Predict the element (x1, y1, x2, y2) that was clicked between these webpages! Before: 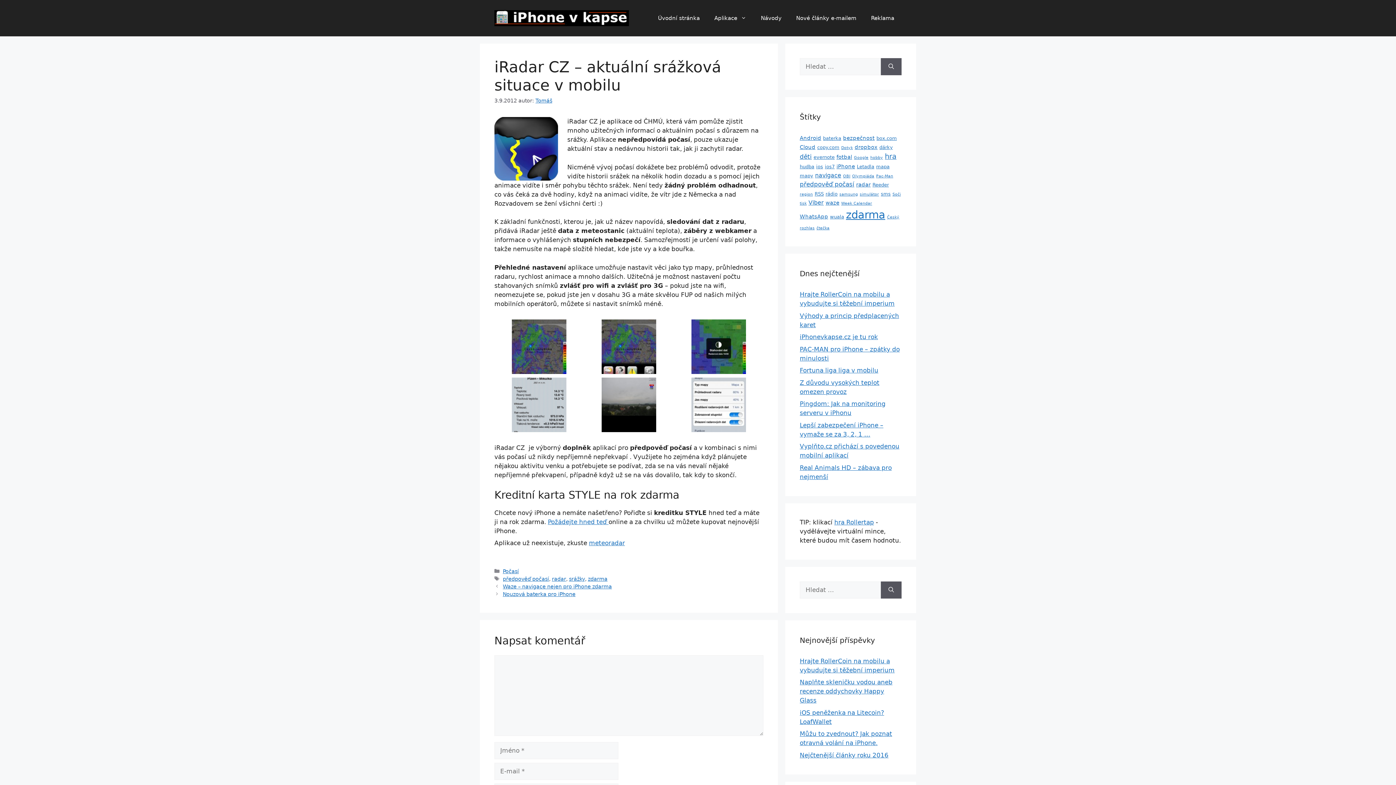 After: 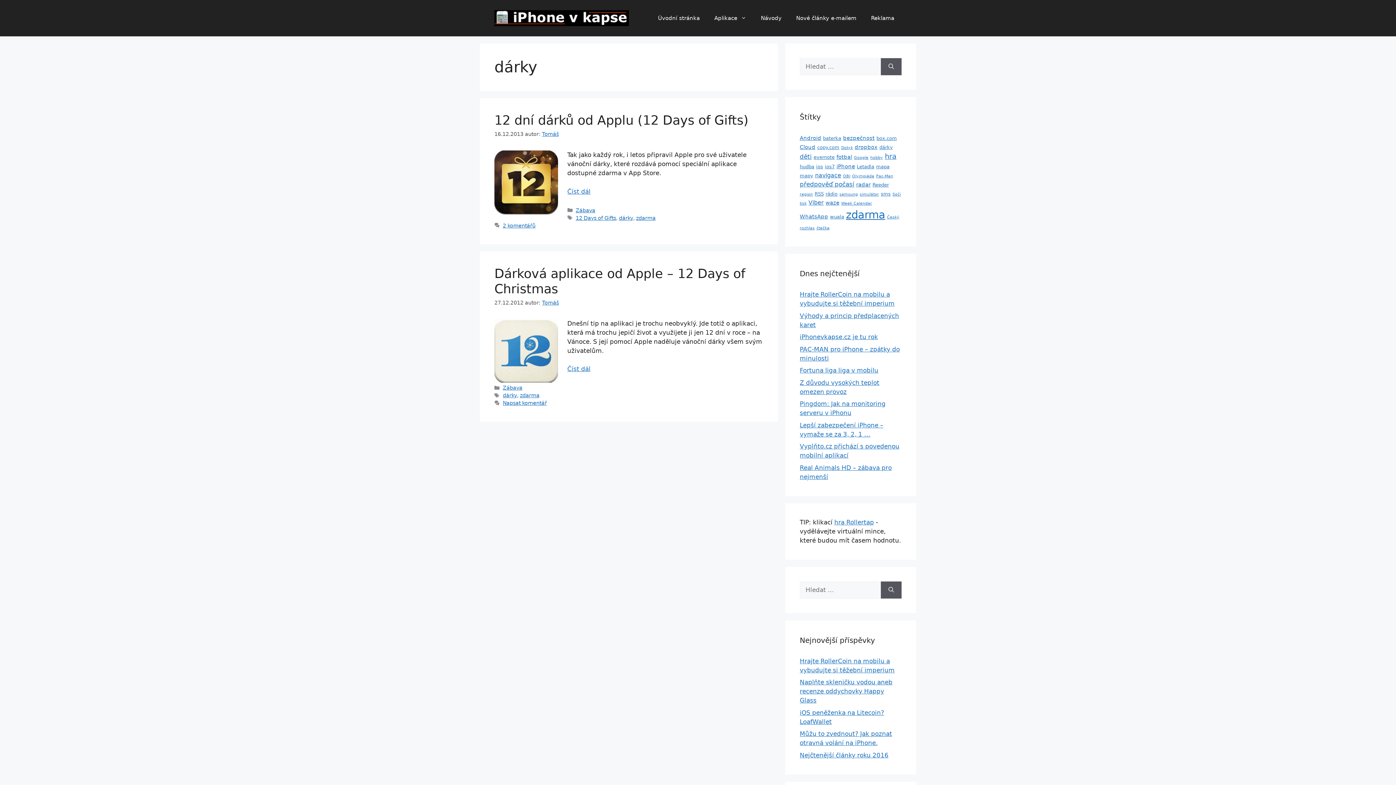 Action: label: dárky (2 položky) bbox: (879, 144, 893, 150)